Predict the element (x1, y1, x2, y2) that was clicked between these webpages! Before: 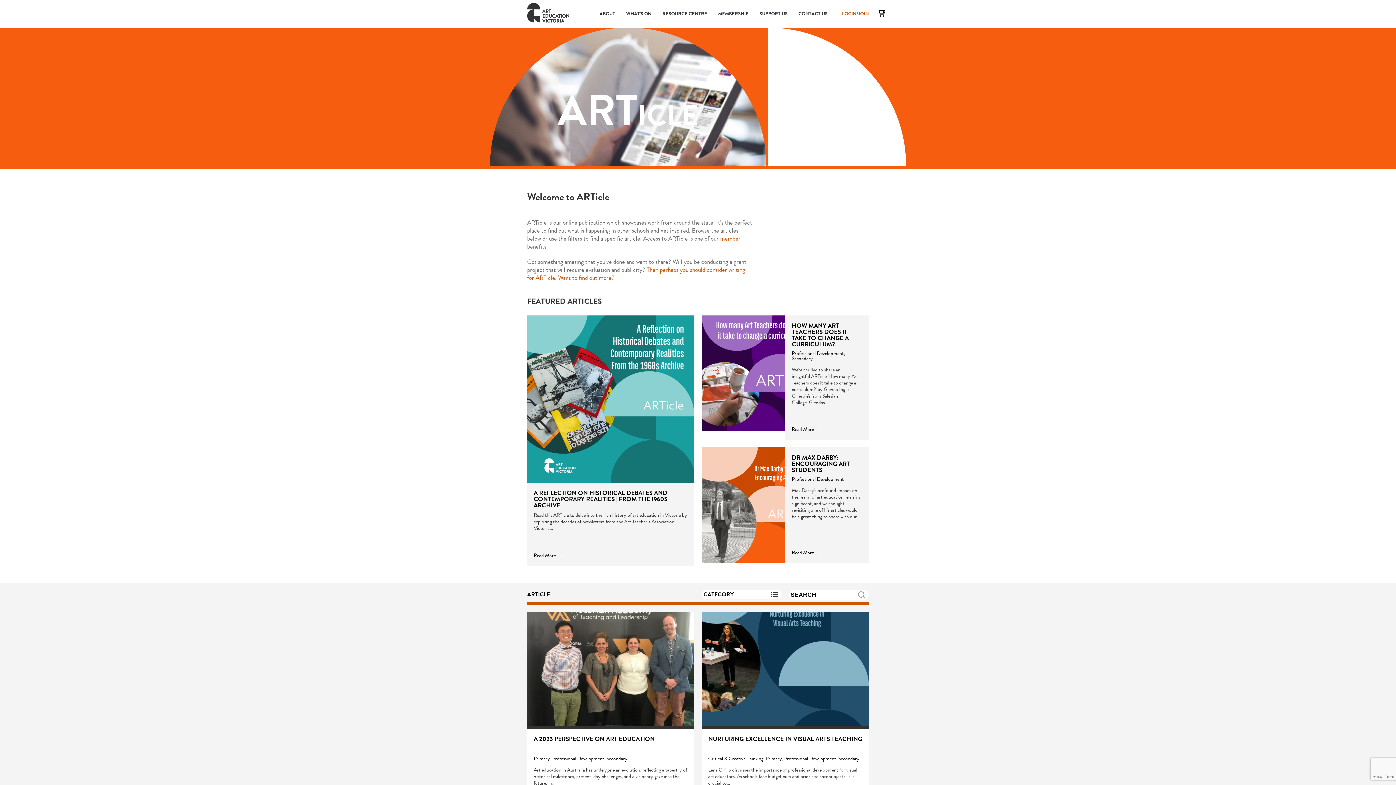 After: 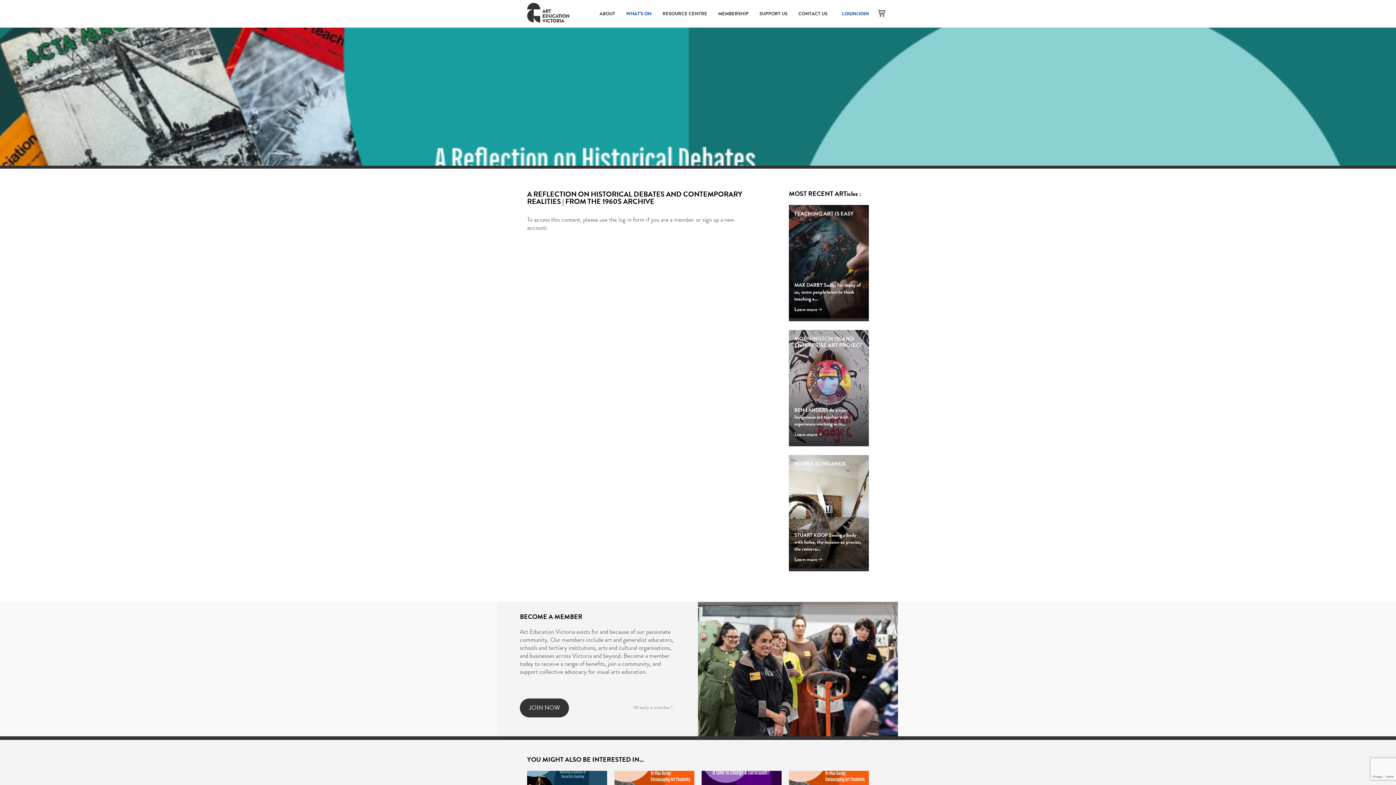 Action: bbox: (527, 315, 694, 482)